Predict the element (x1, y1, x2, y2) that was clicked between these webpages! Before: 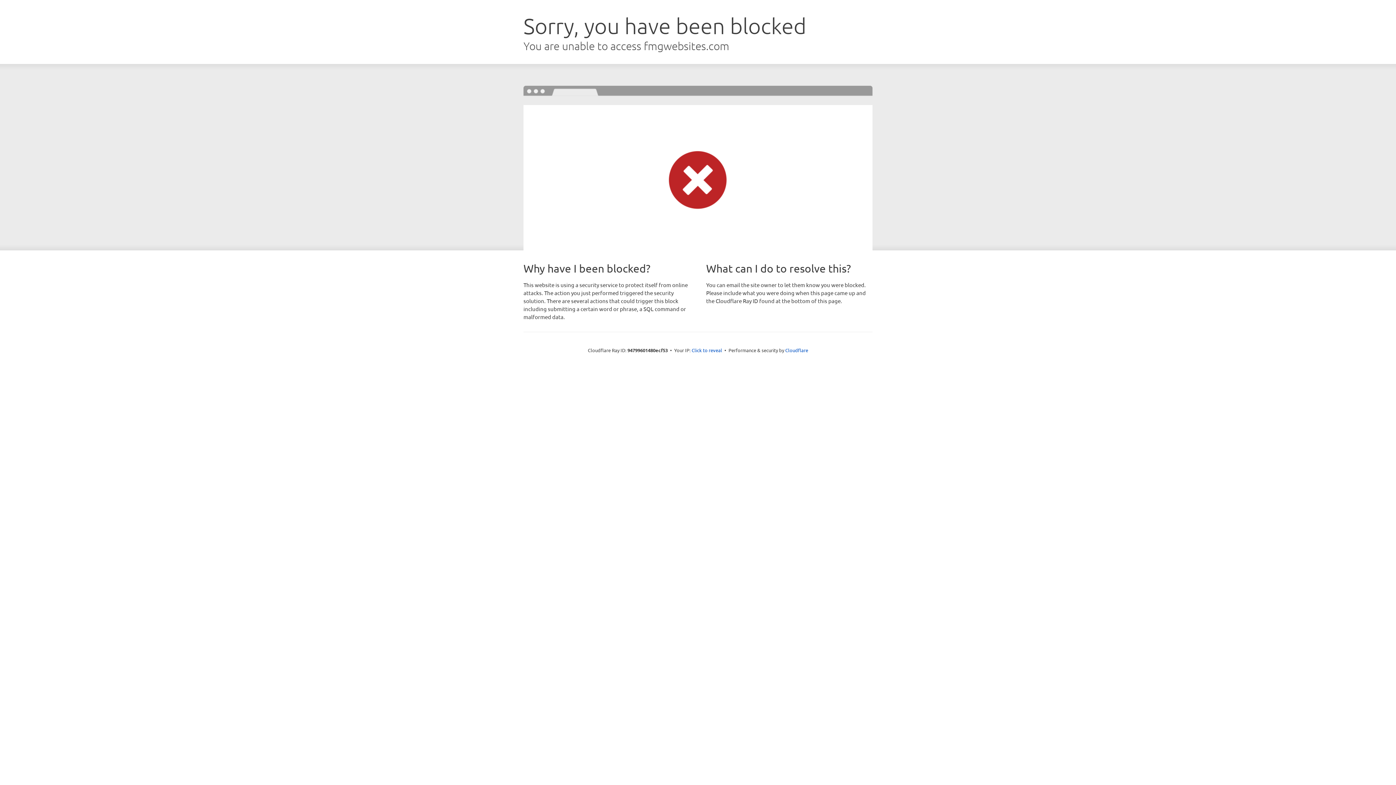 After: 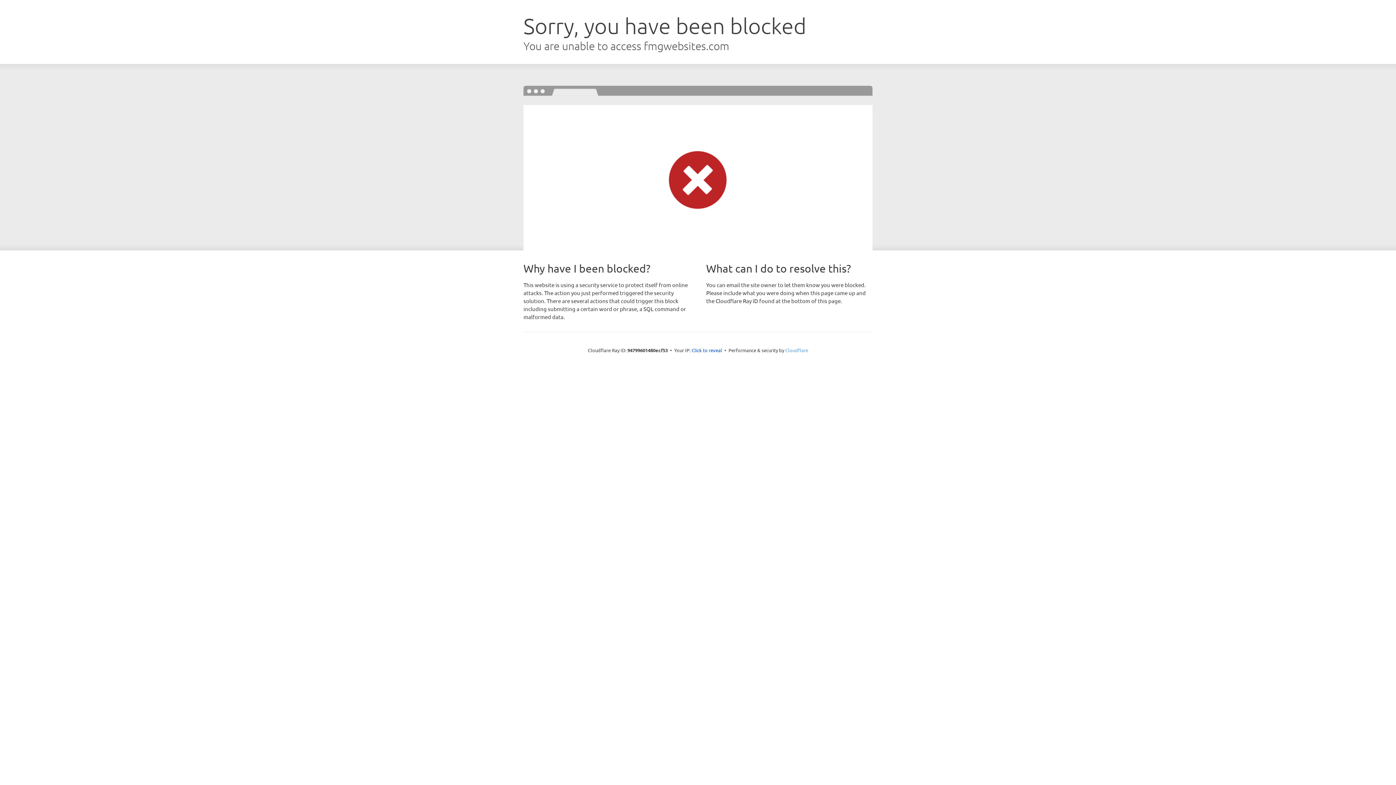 Action: label: Cloudflare bbox: (785, 347, 808, 353)